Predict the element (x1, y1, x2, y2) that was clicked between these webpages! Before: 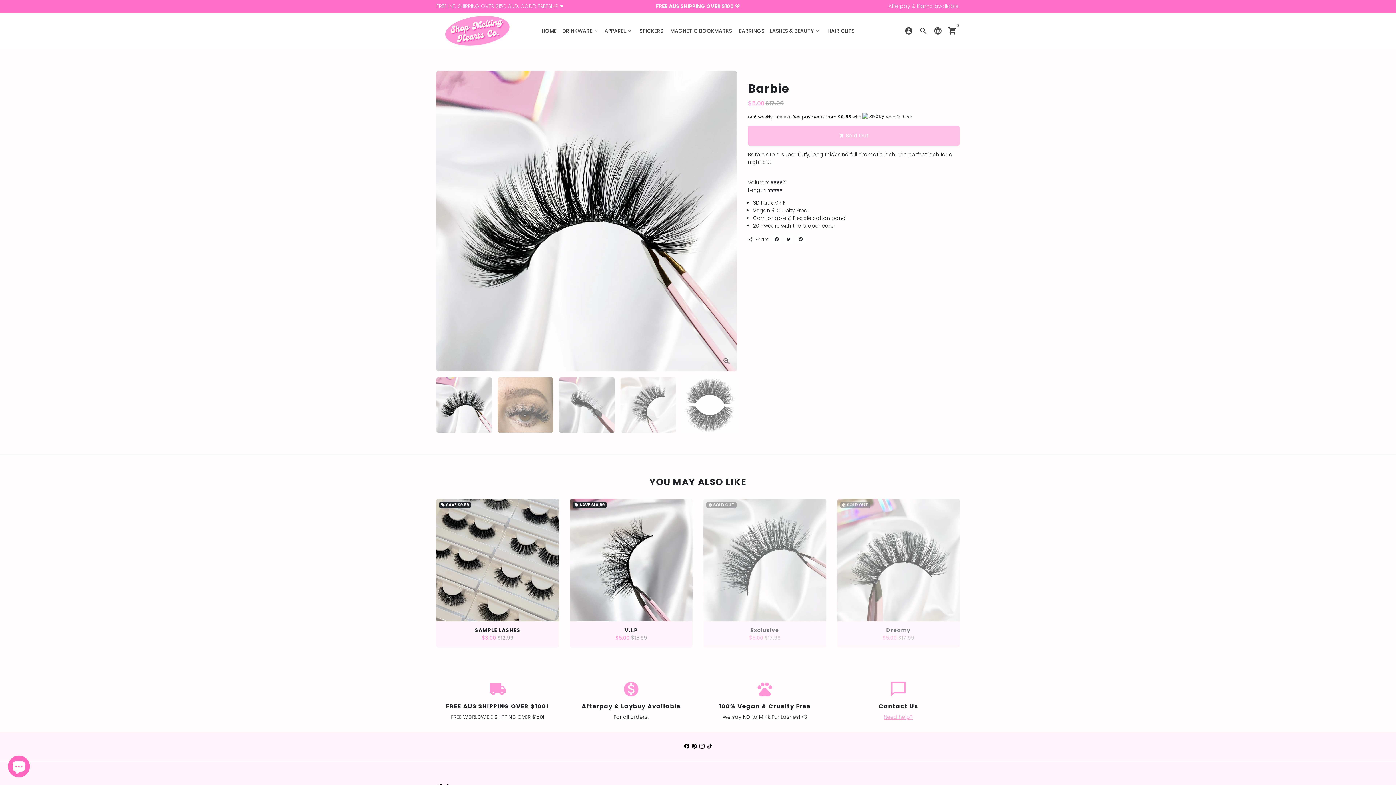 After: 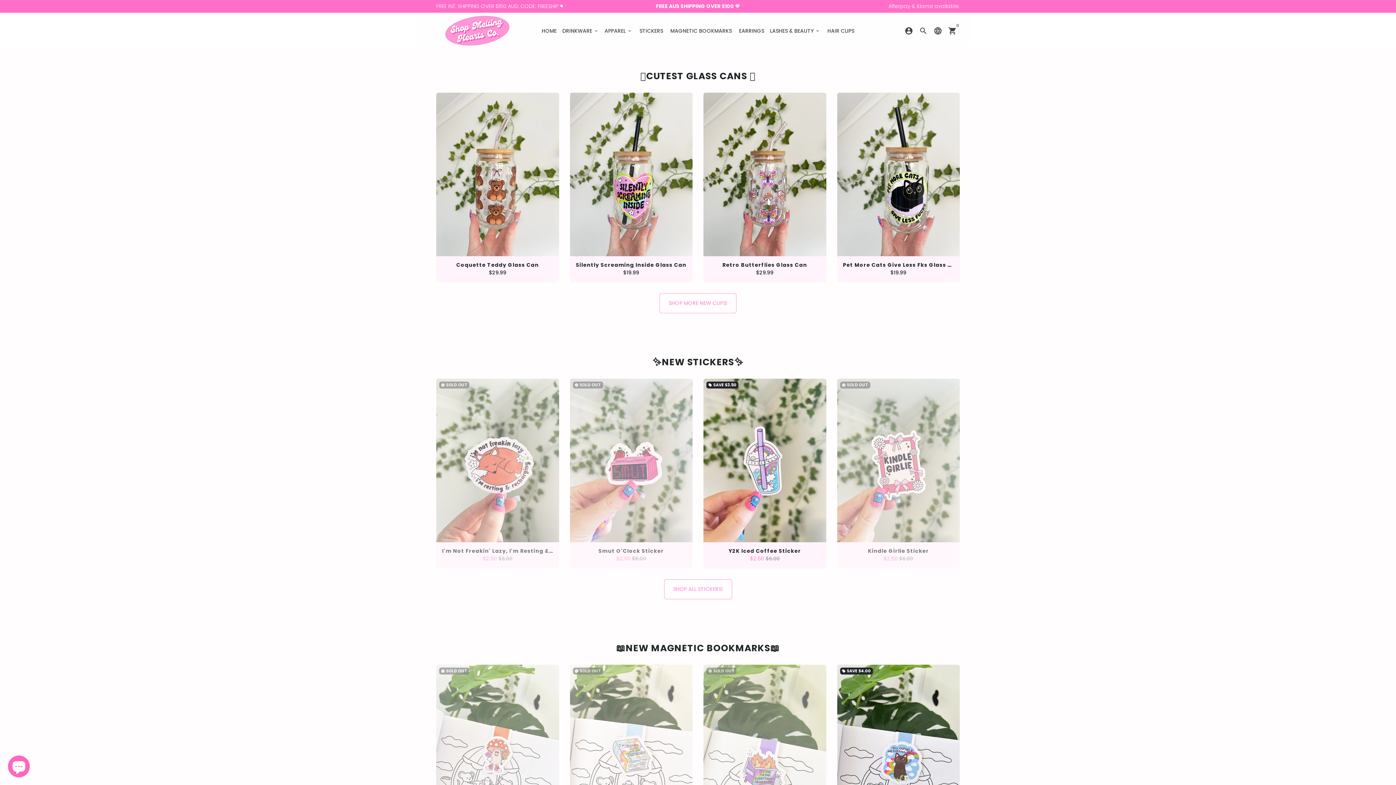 Action: bbox: (436, 1, 518, 60)